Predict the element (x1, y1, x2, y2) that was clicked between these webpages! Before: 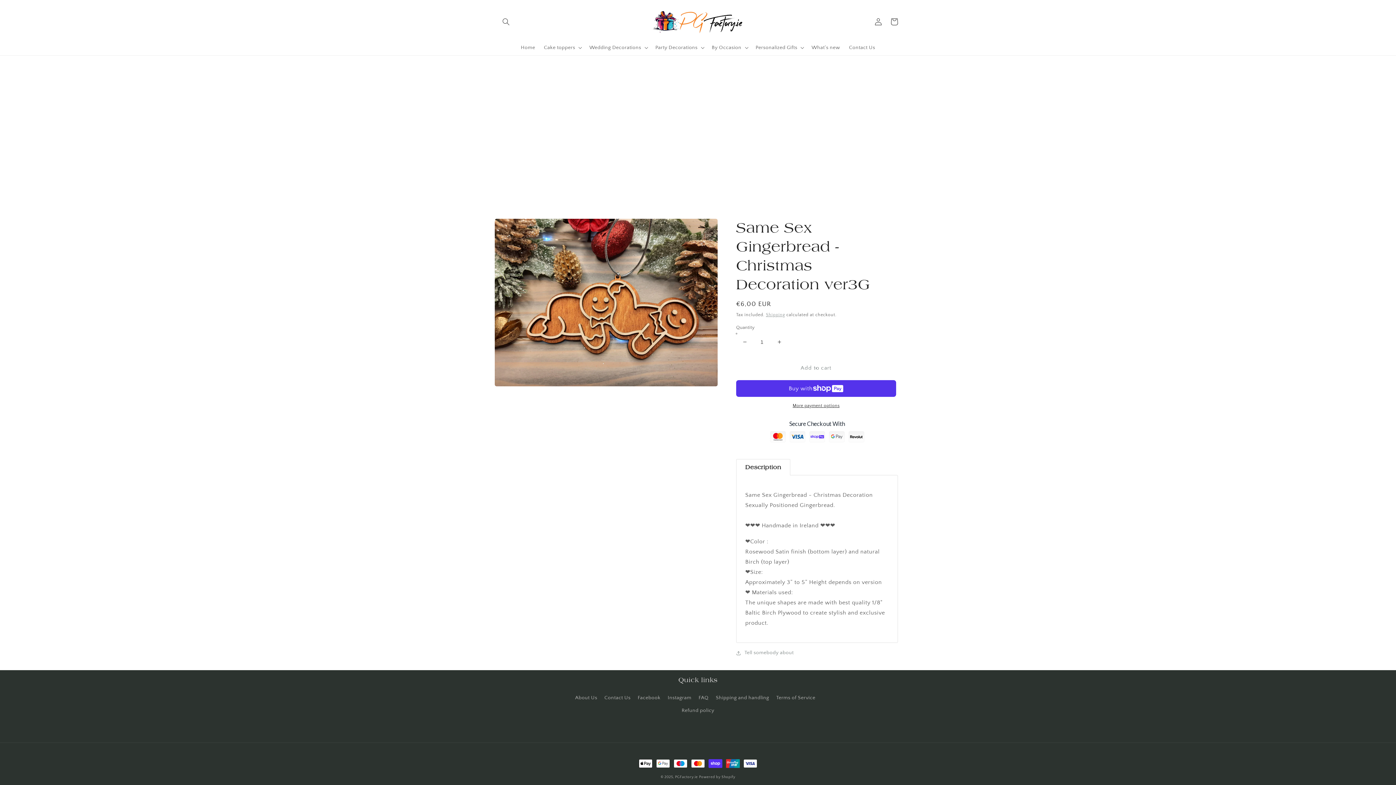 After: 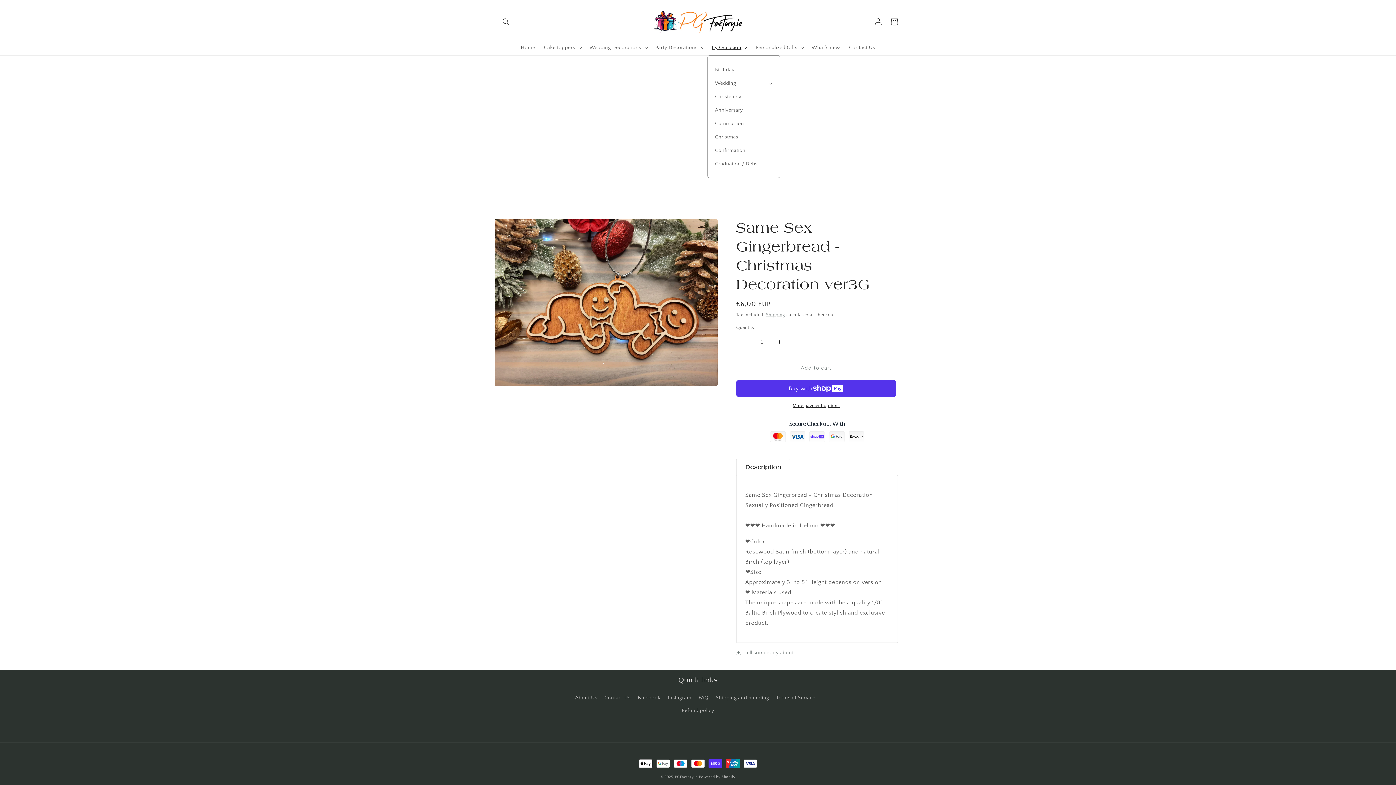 Action: label: By Occasion bbox: (707, 40, 751, 55)